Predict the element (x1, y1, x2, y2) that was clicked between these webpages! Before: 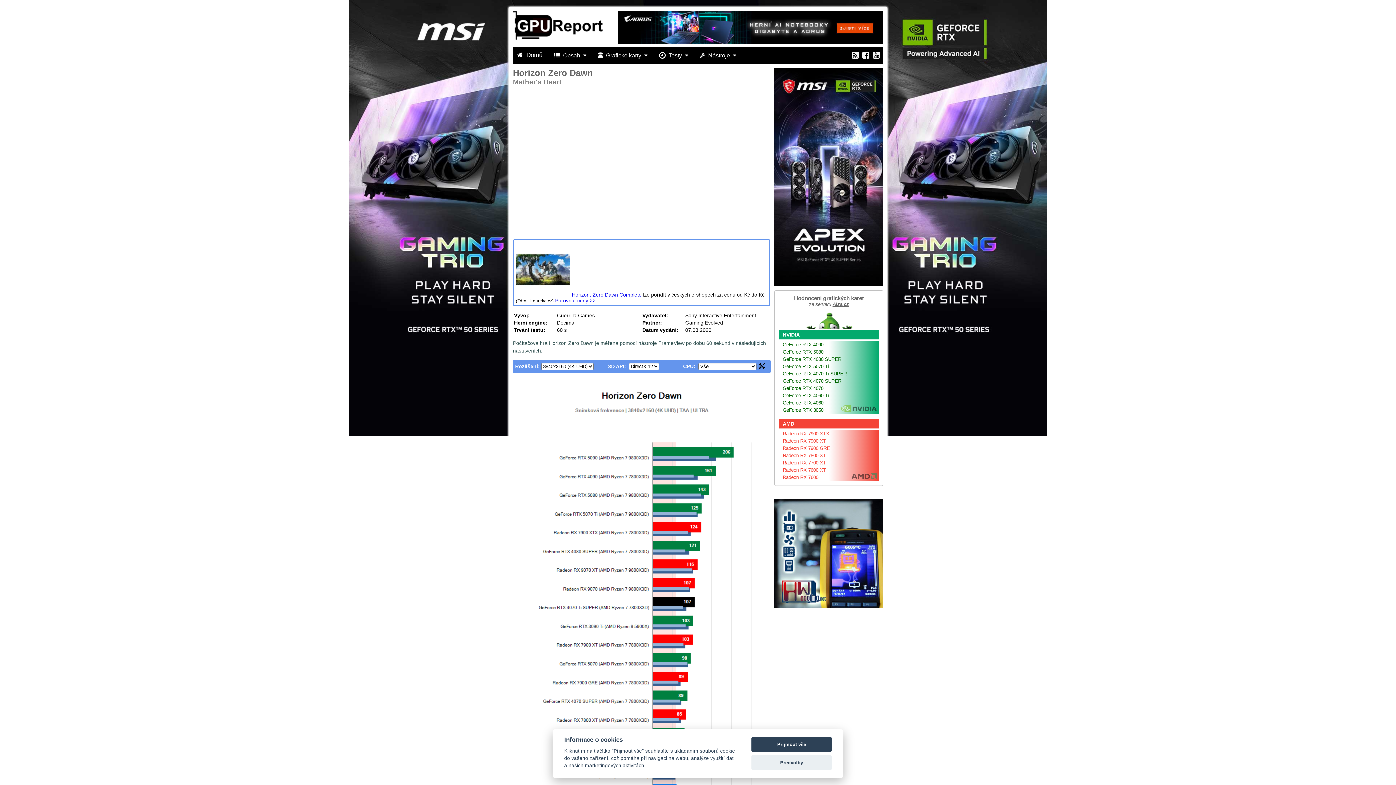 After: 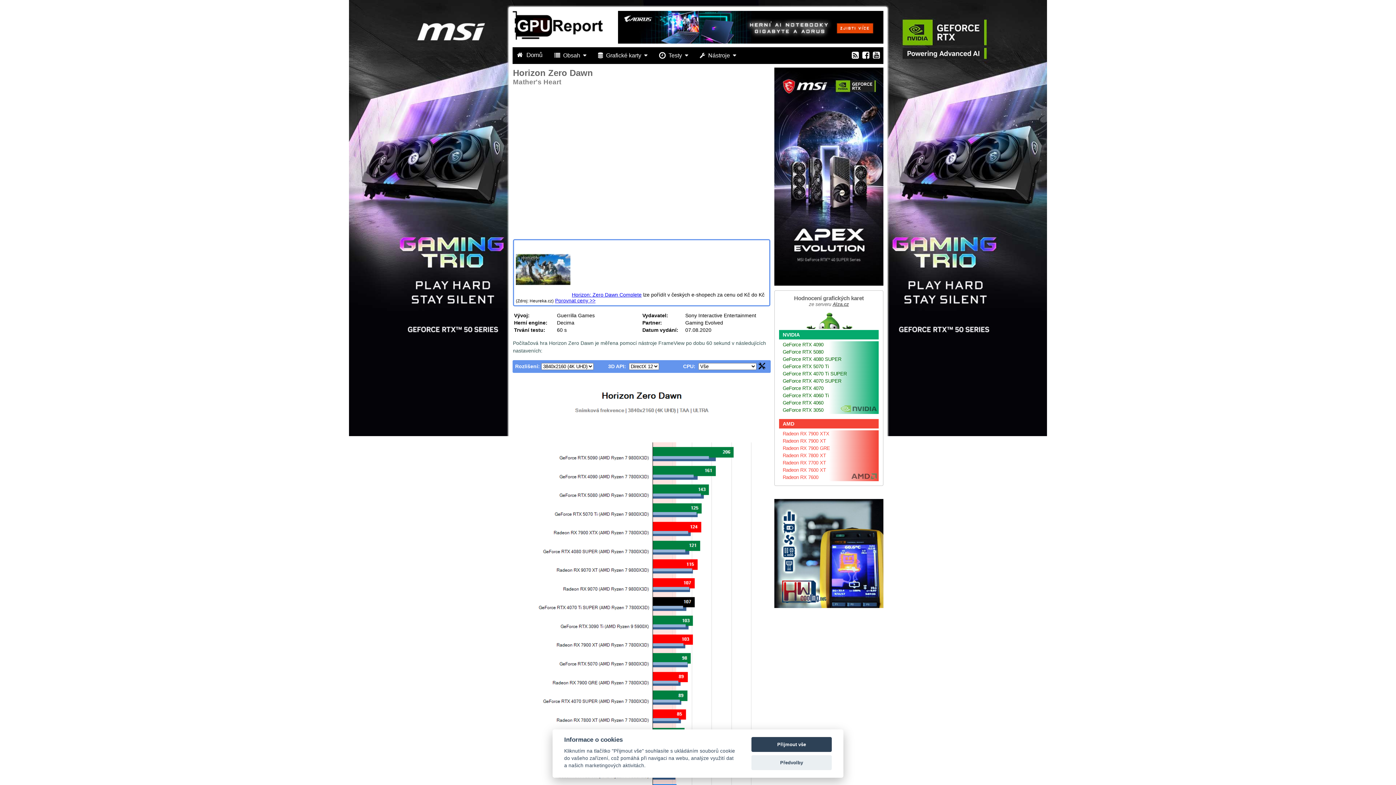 Action: bbox: (572, 292, 641, 297) label: Horizon: Zero Dawn Complete